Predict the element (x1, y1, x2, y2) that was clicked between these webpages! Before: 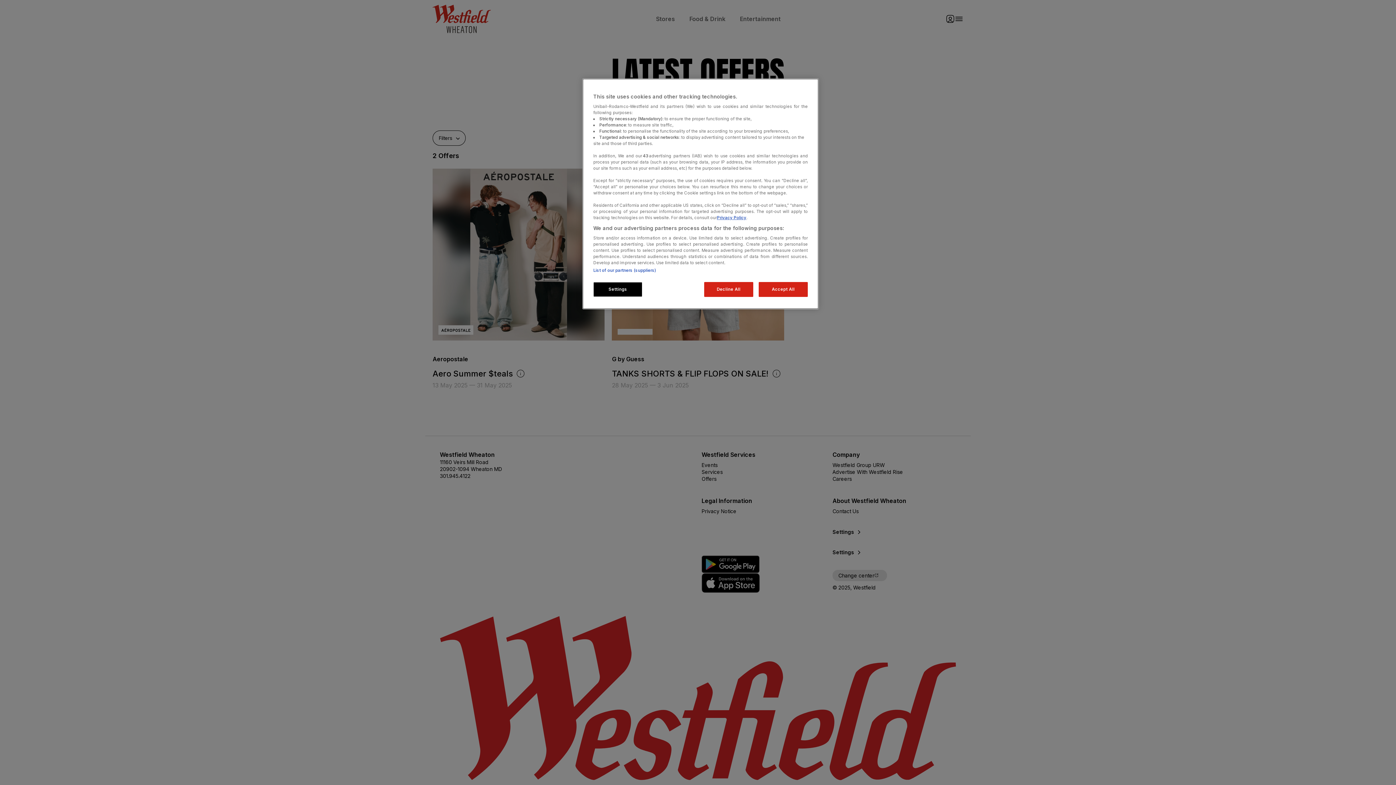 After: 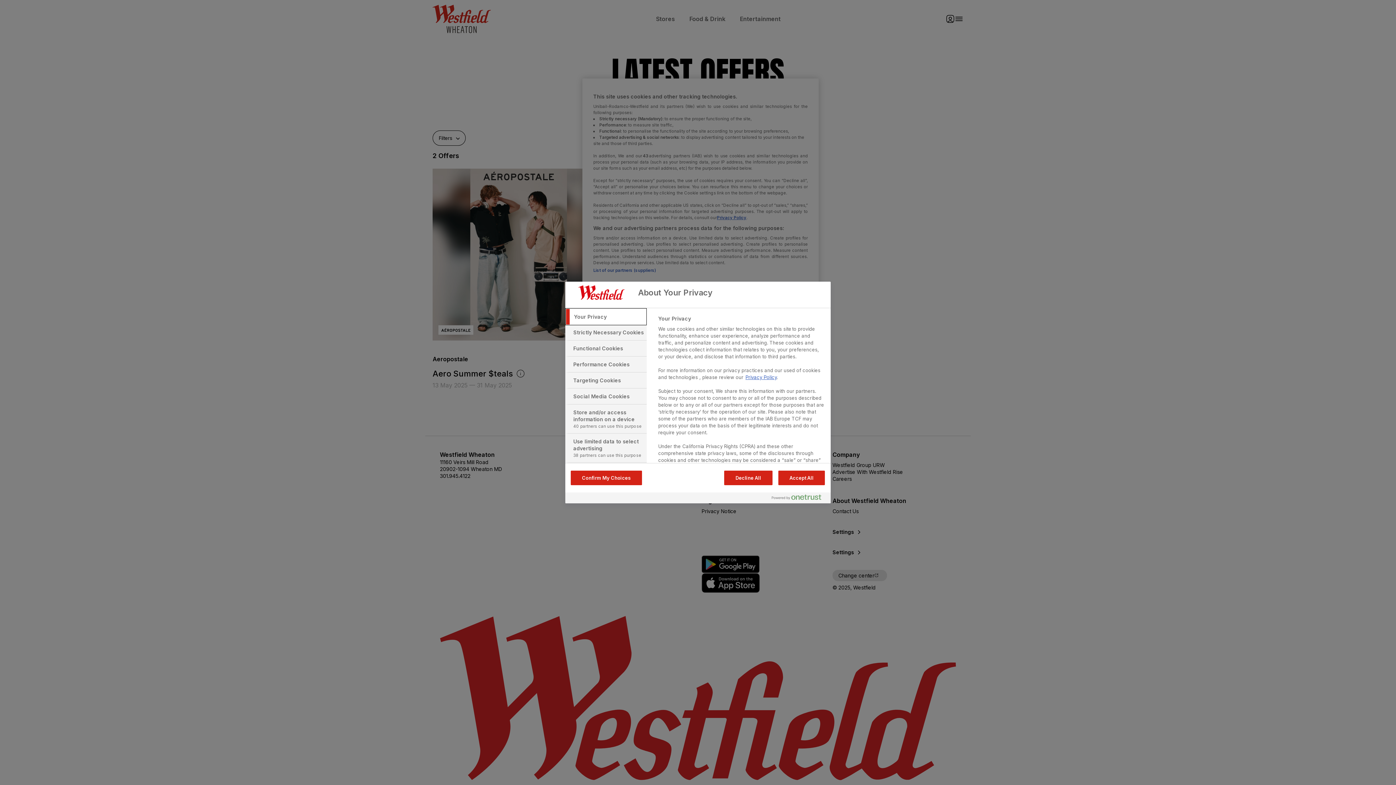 Action: label: Settings bbox: (593, 282, 642, 297)